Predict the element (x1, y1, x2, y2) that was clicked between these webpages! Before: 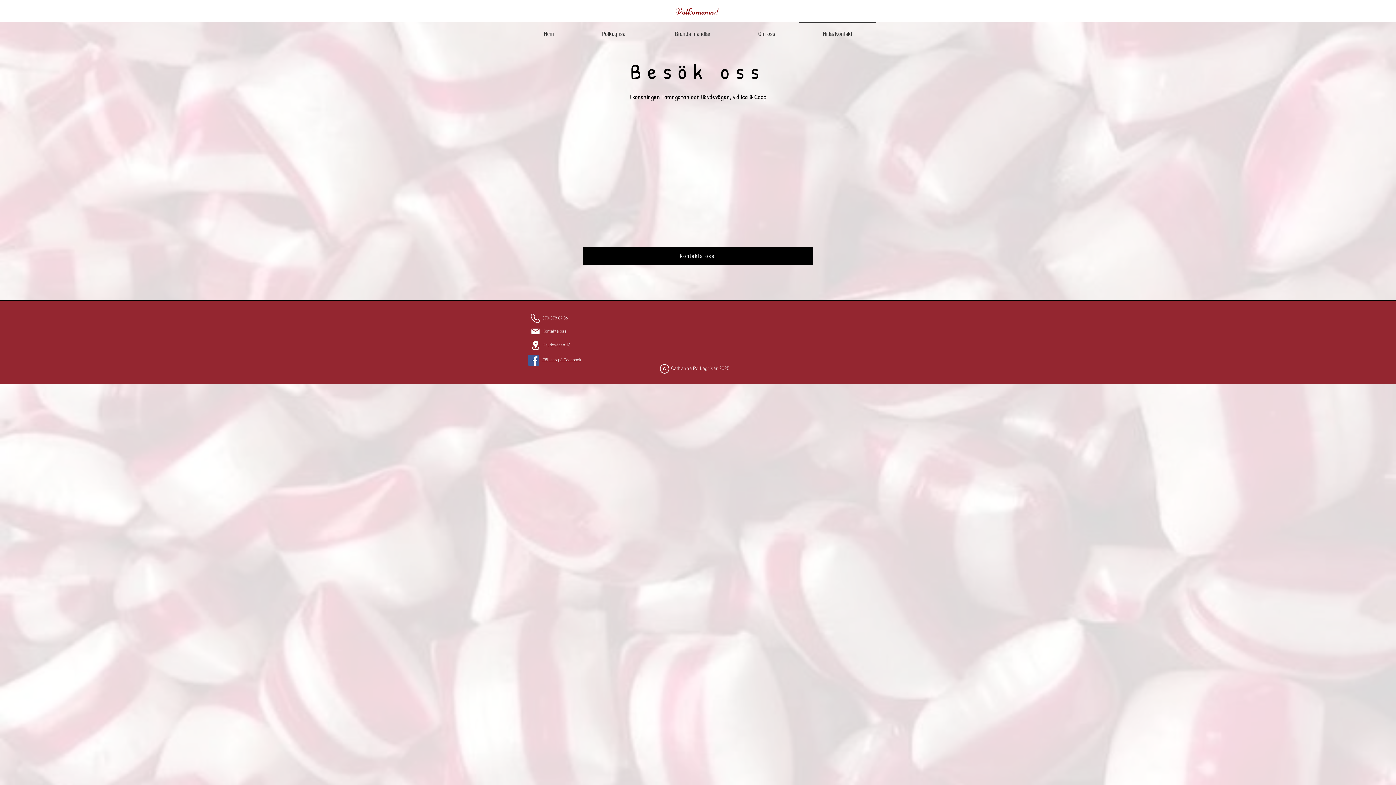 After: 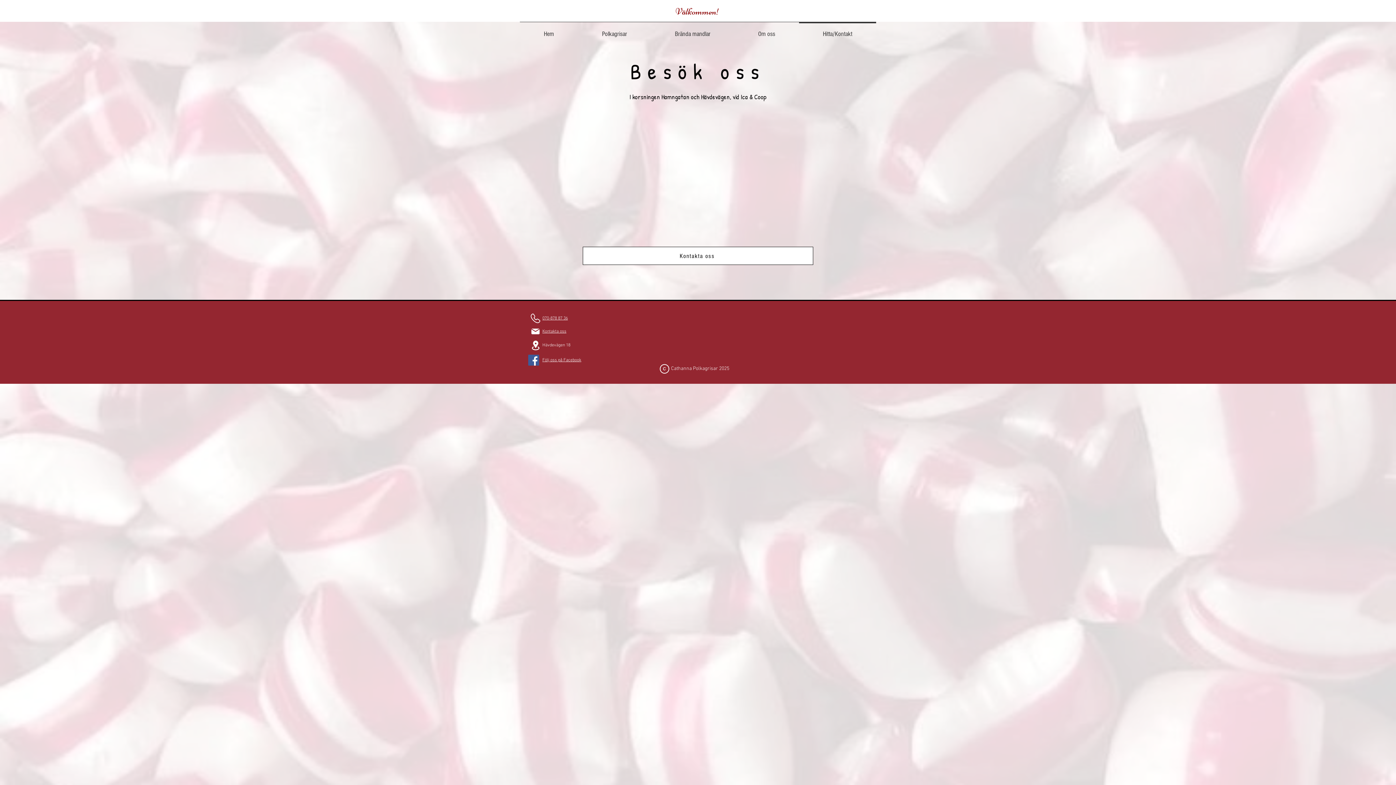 Action: bbox: (582, 246, 813, 265) label: Kontakta oss